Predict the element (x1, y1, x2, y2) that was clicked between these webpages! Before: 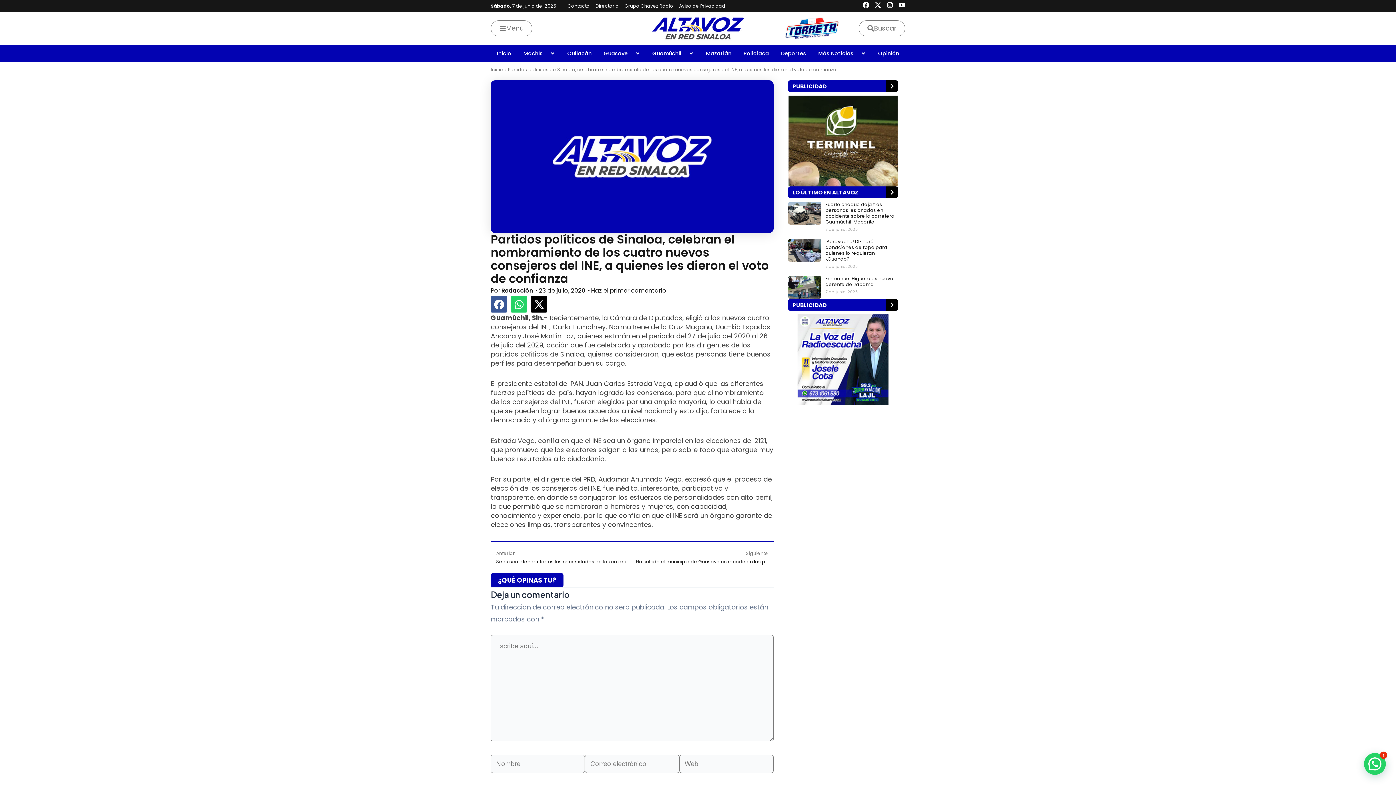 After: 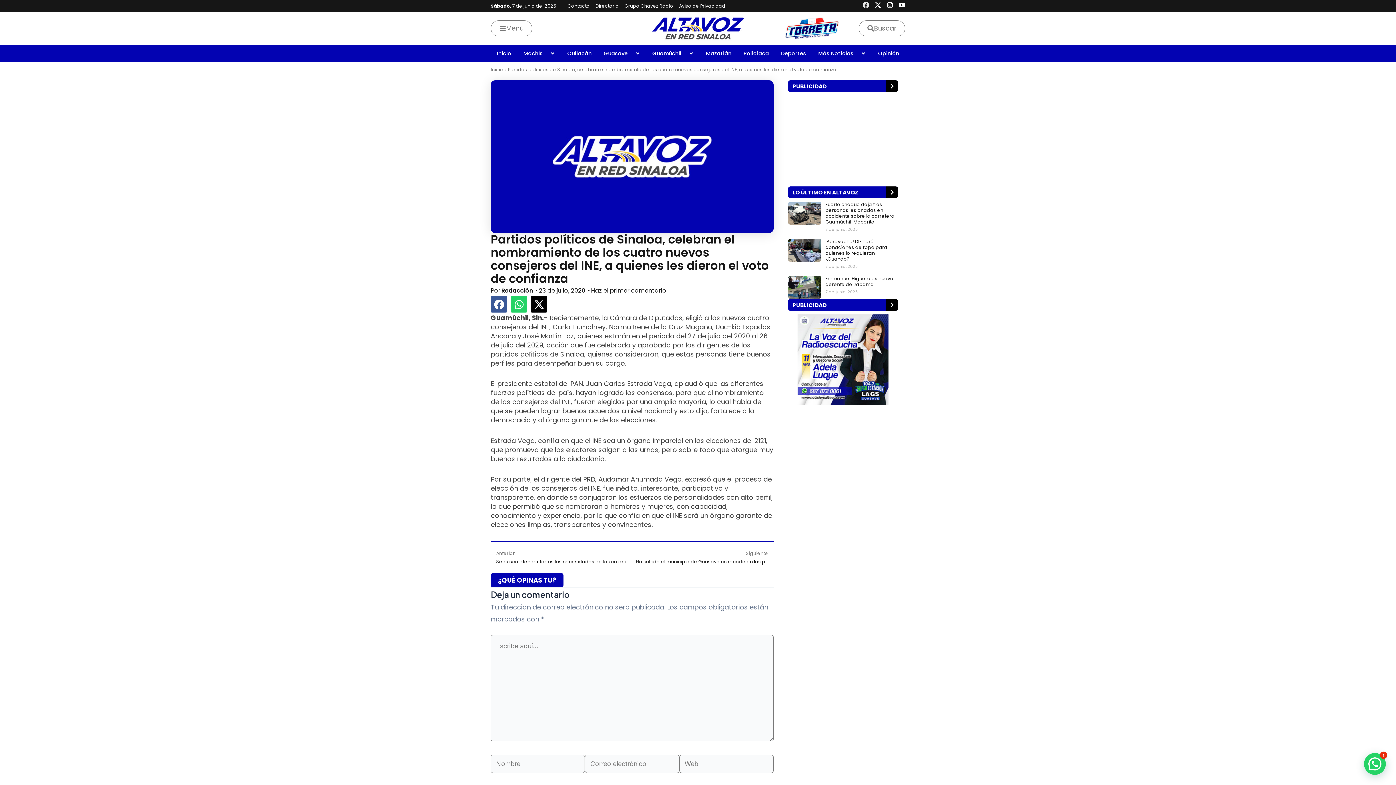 Action: bbox: (862, 1, 869, 8) label: Facebook